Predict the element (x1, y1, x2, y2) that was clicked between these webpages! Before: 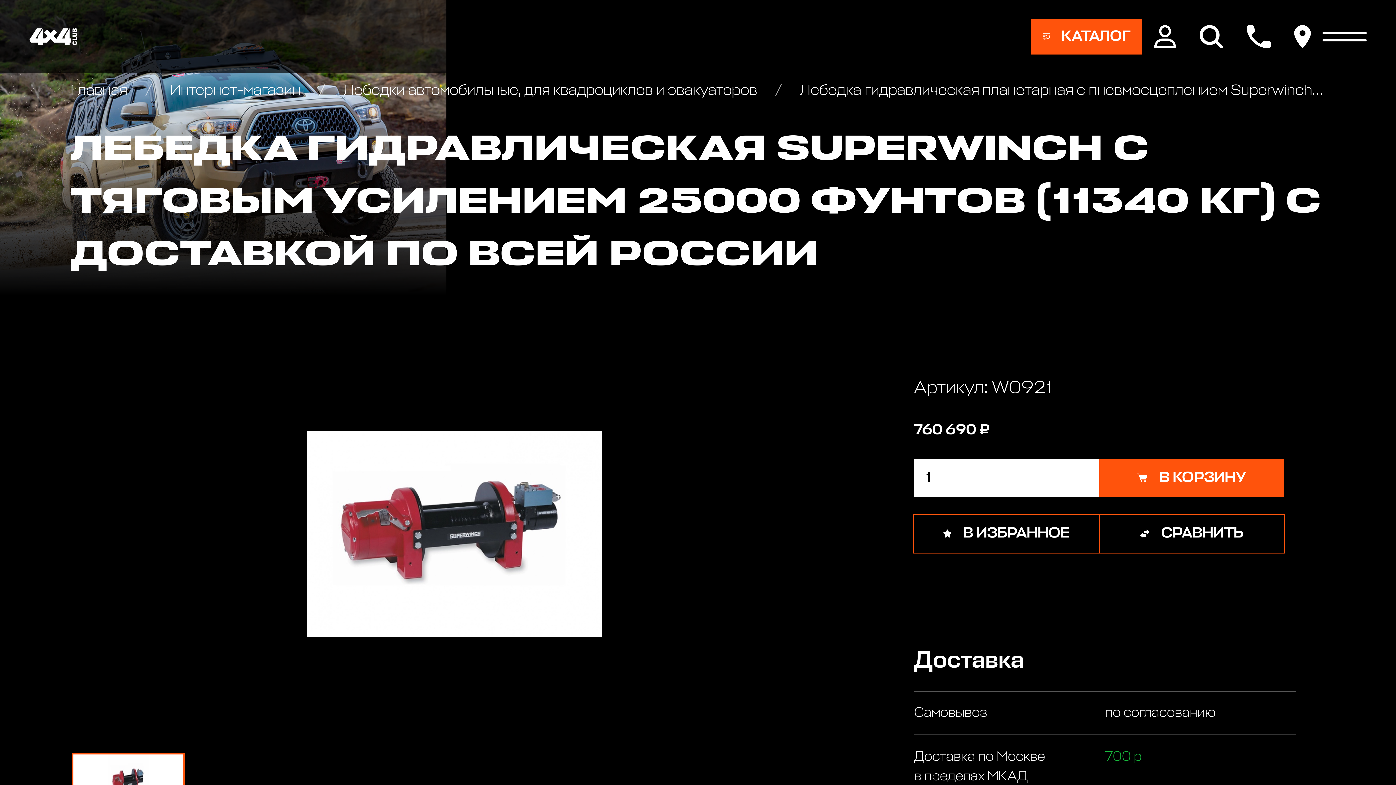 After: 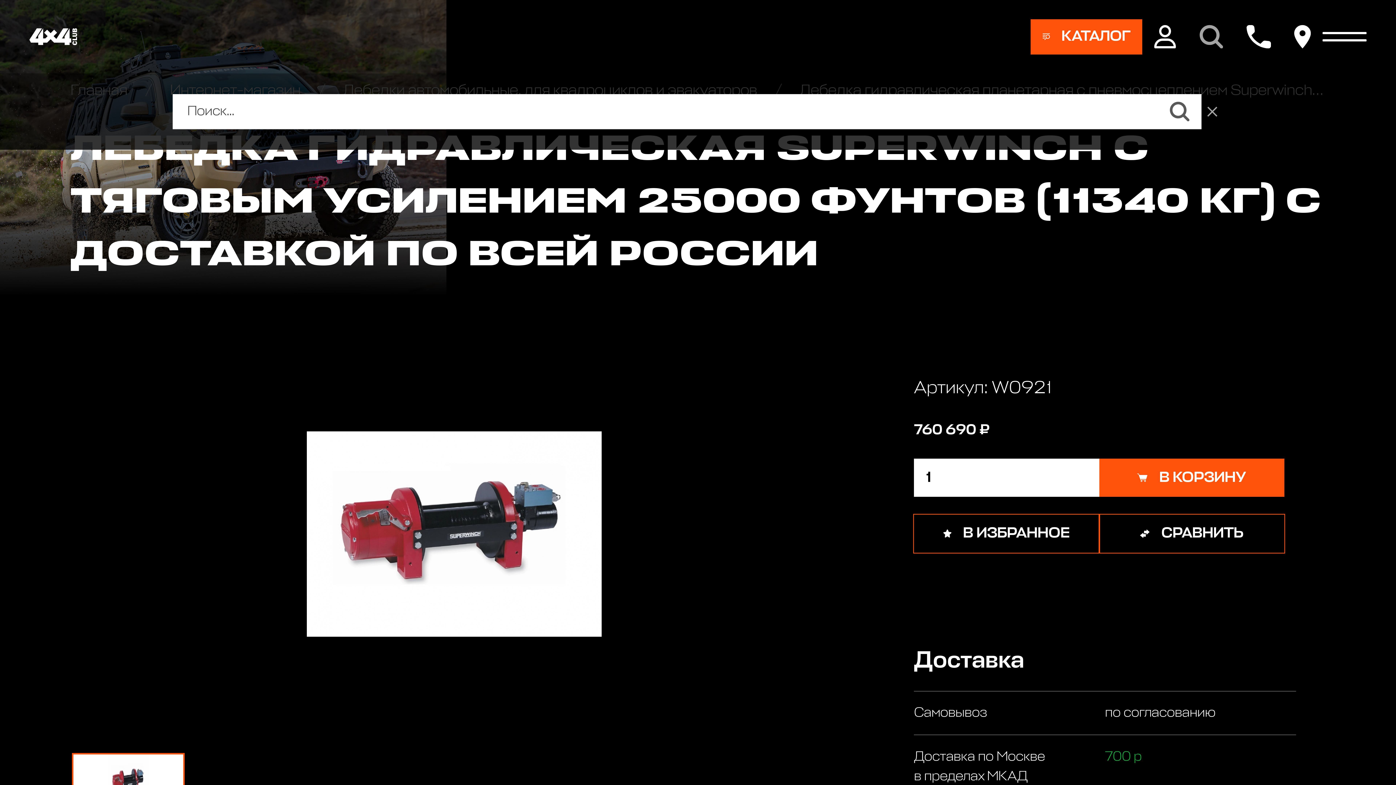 Action: bbox: (1188, 13, 1235, 60)